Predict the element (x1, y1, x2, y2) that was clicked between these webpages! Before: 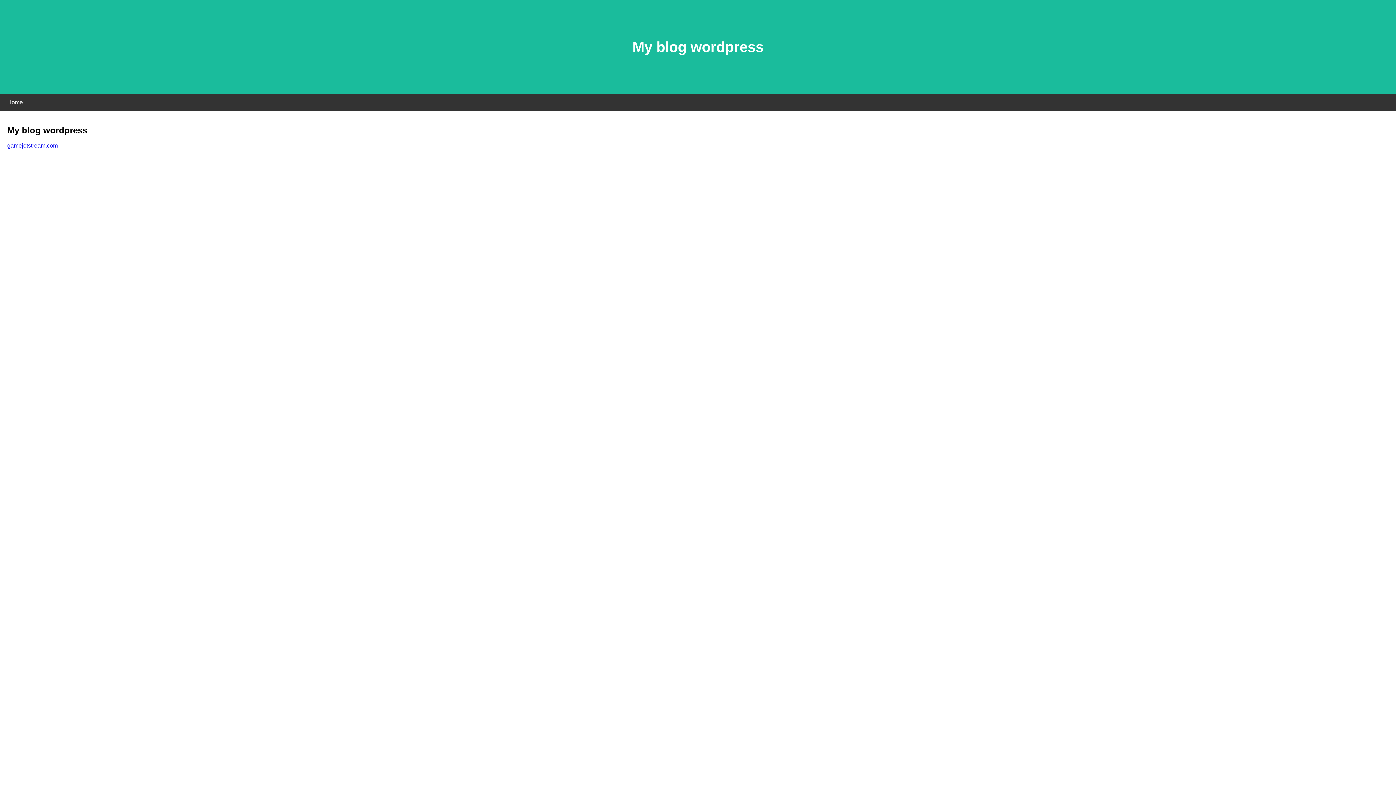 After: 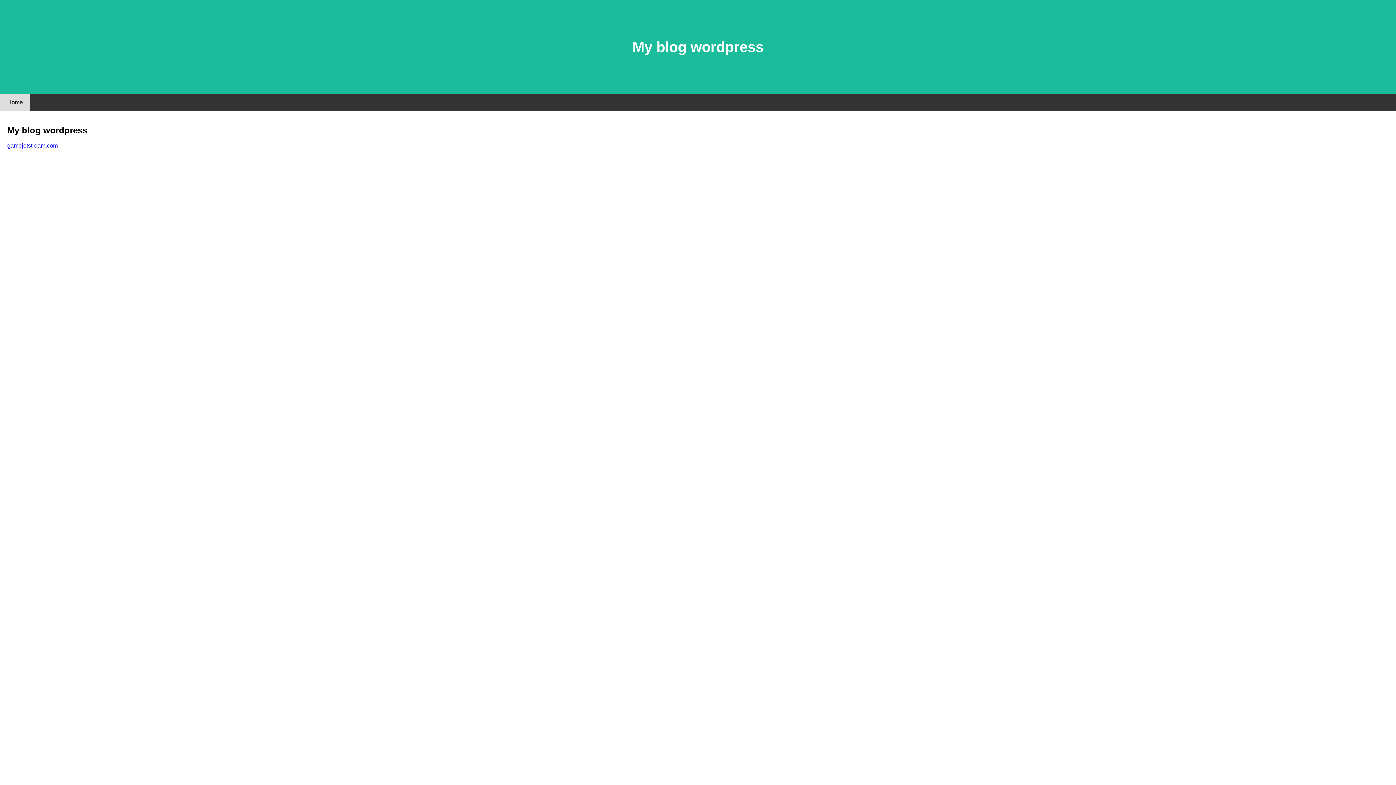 Action: bbox: (0, 94, 30, 110) label: Home